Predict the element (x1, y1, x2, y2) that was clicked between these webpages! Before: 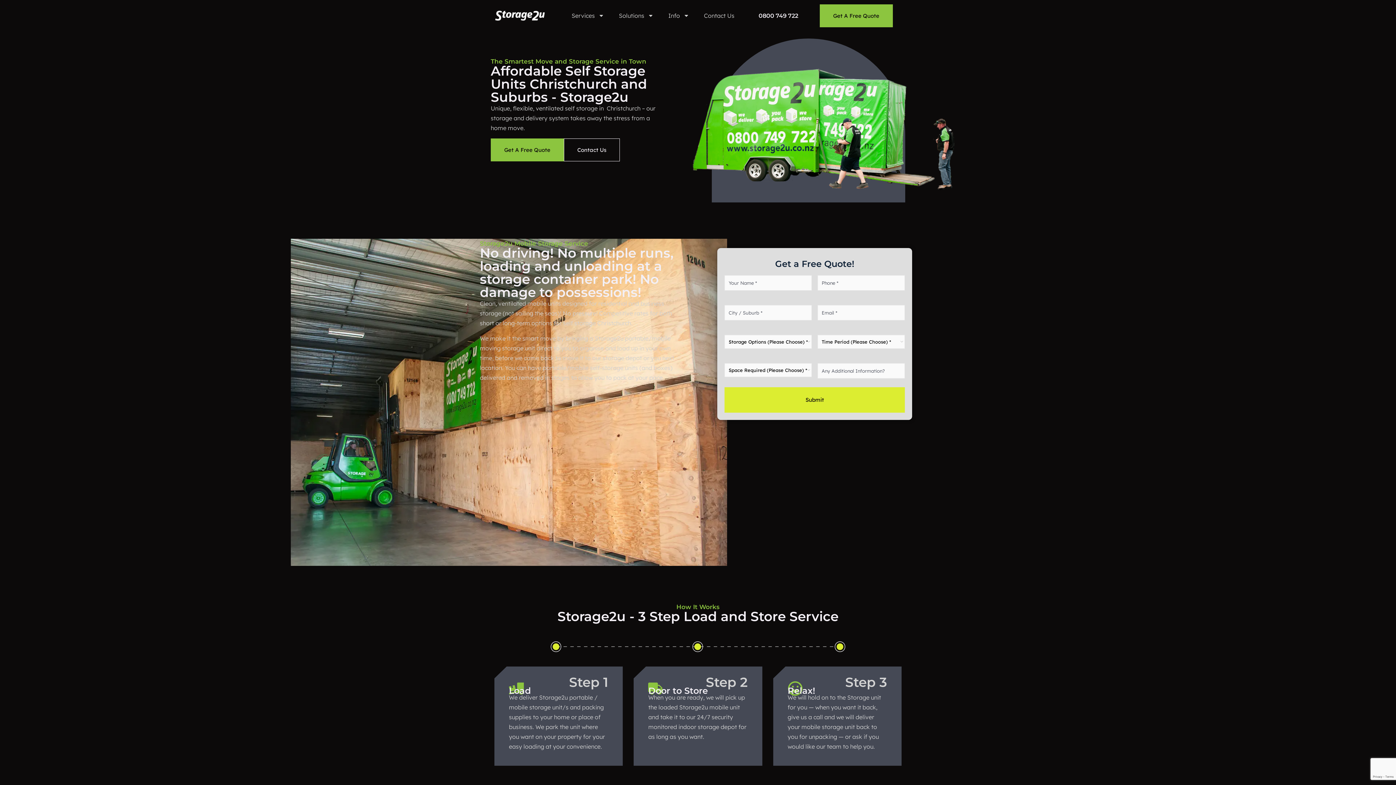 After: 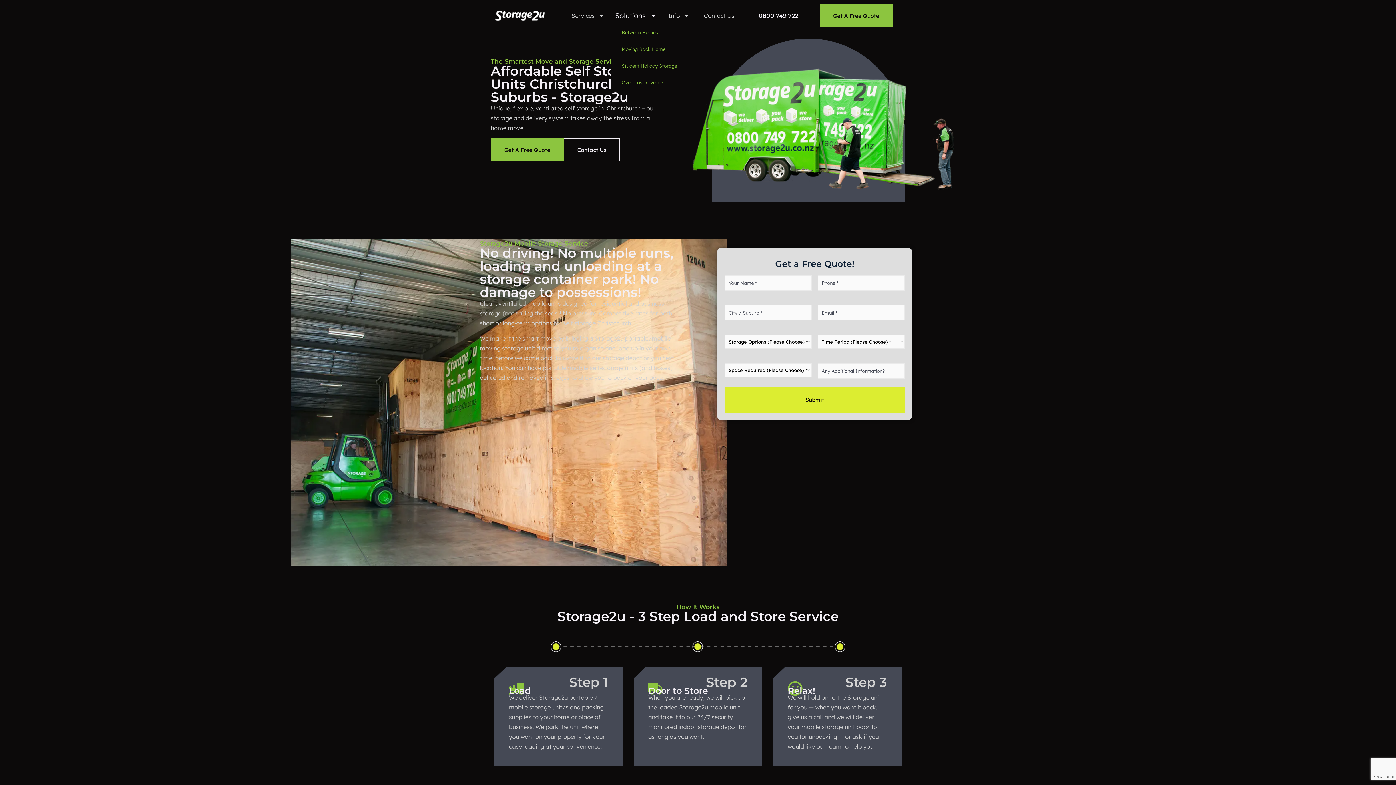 Action: label: Solutions bbox: (611, 7, 661, 24)